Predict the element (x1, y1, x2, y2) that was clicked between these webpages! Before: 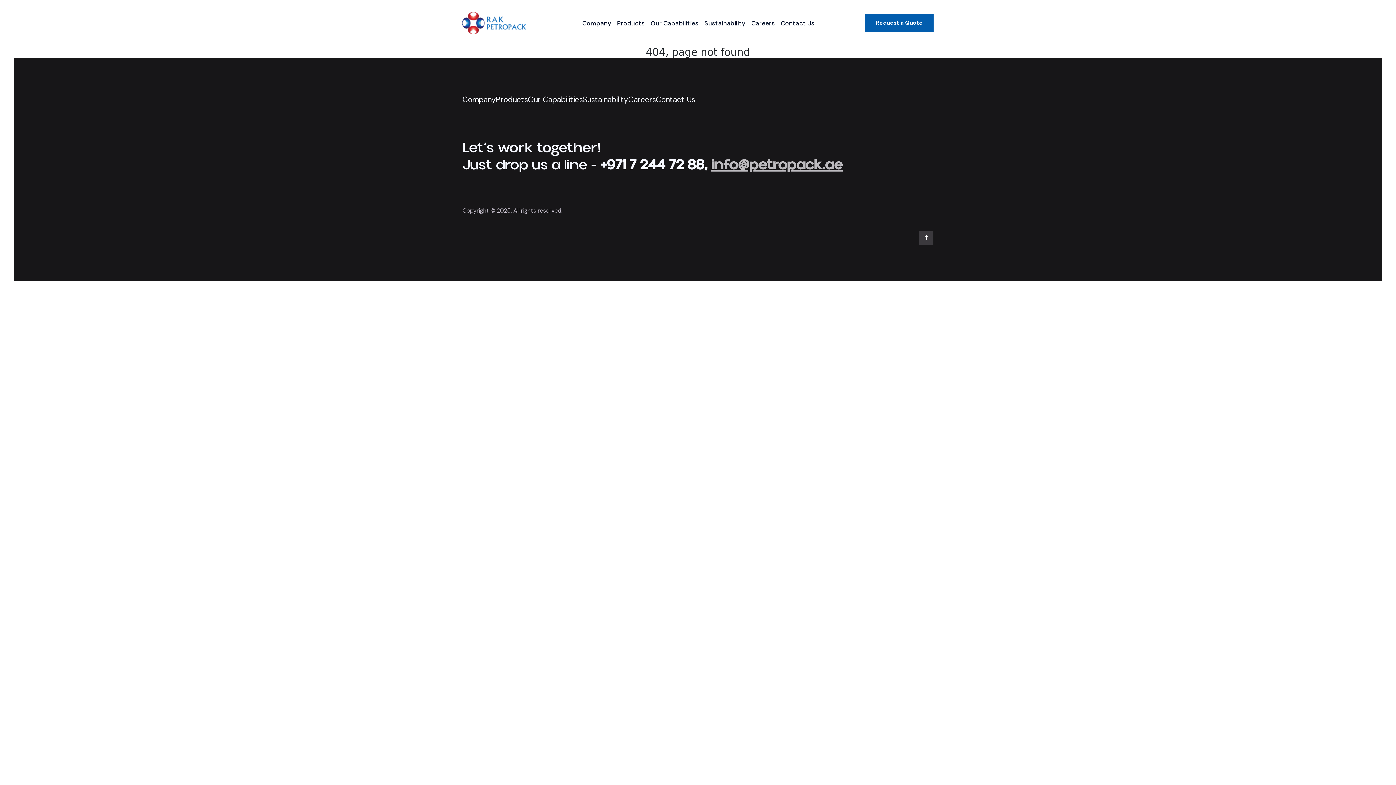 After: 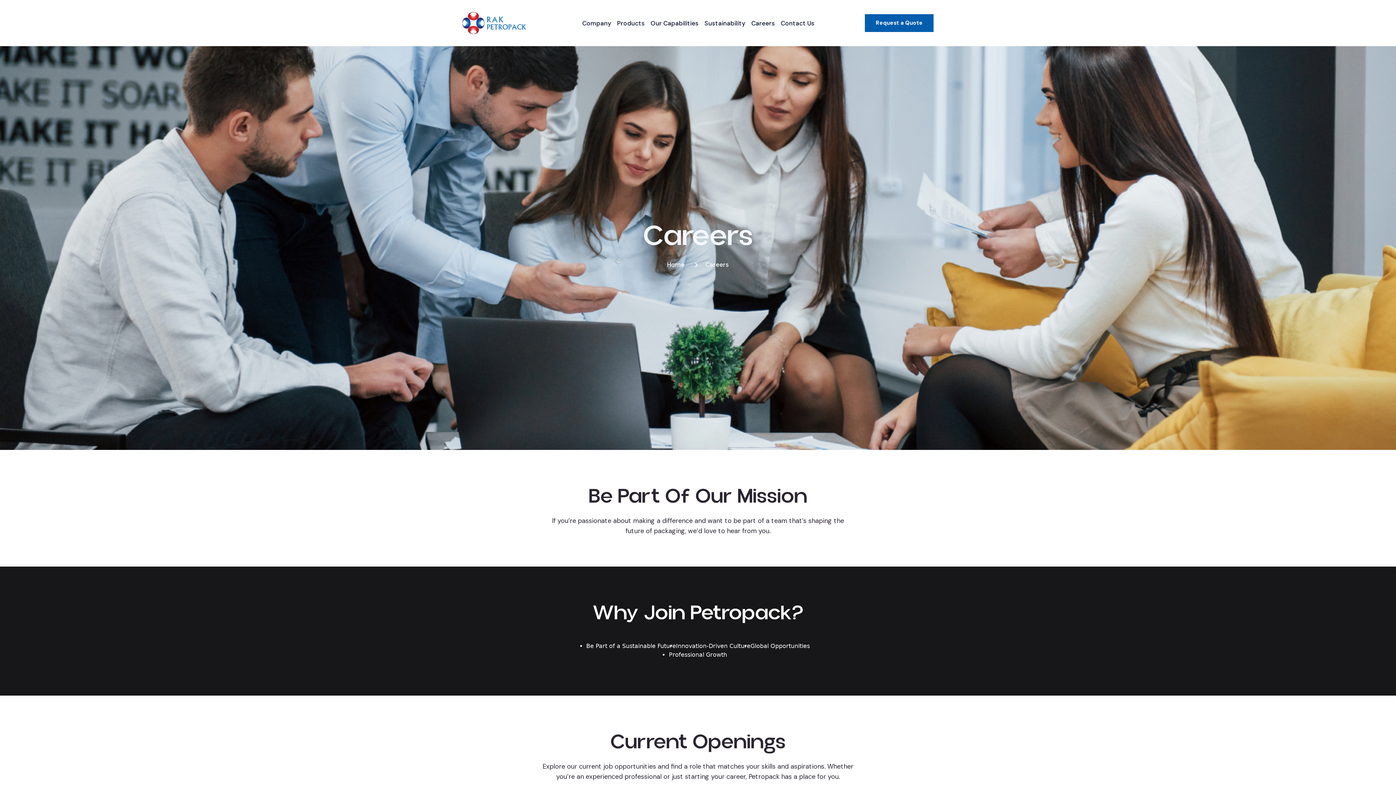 Action: label: Careers bbox: (628, 94, 655, 104)